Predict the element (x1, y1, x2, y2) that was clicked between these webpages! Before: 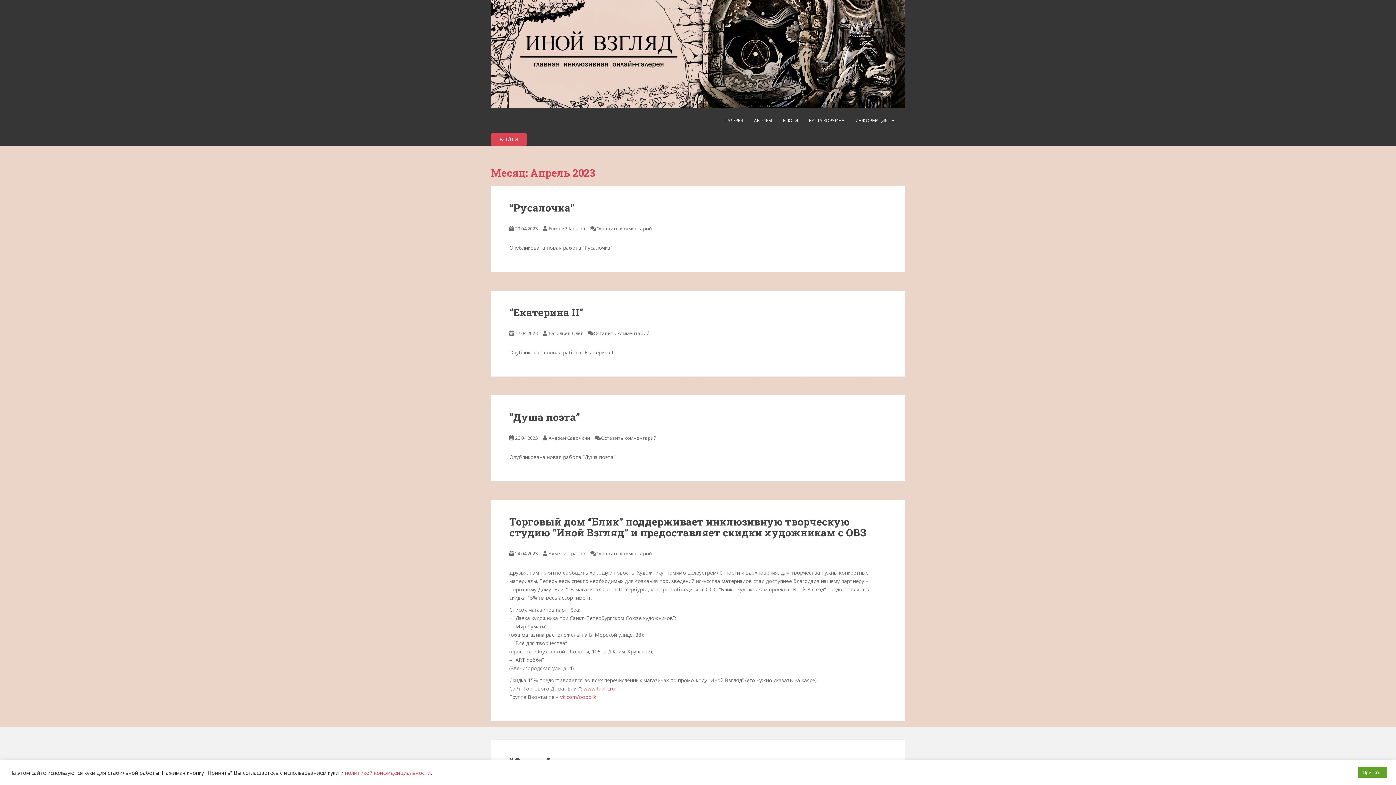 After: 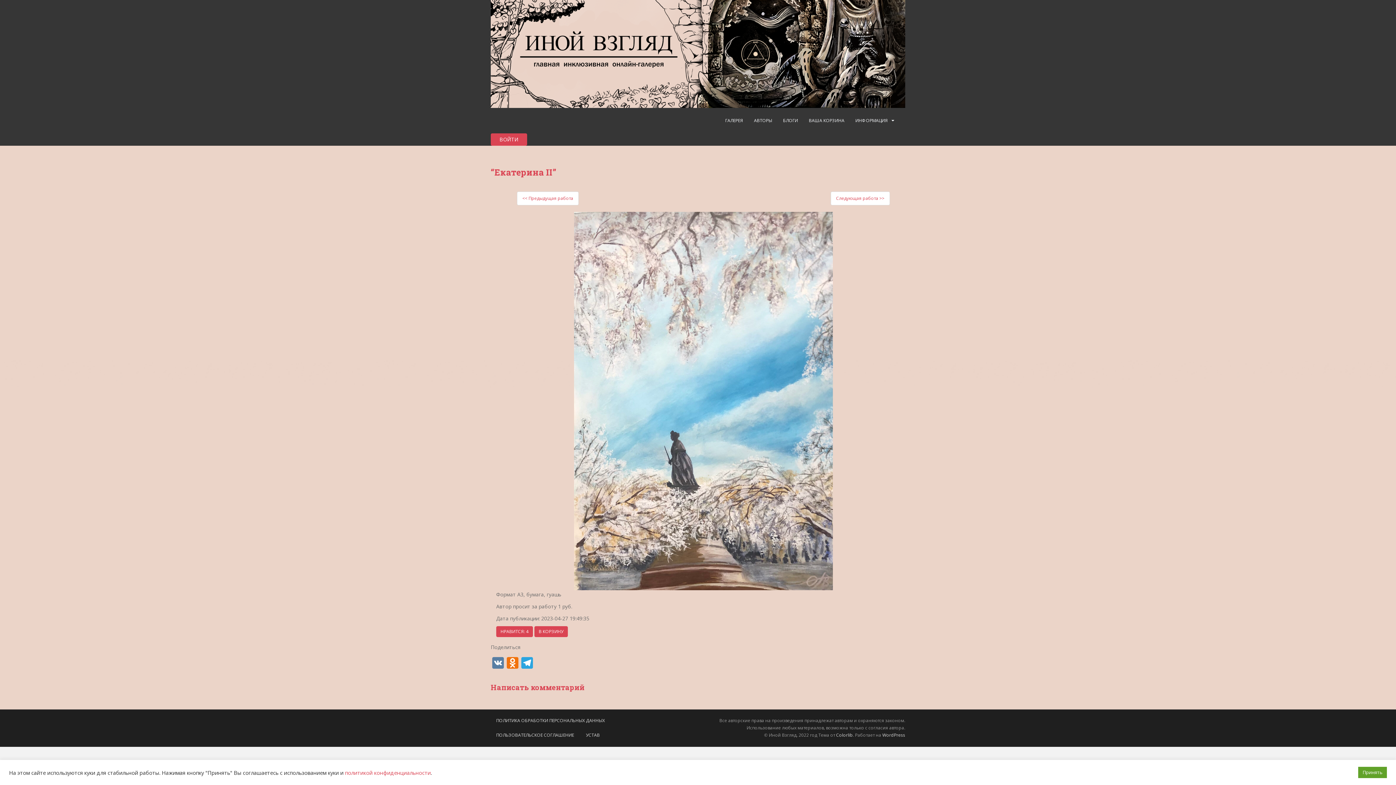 Action: bbox: (593, 330, 649, 336) label: Оставить комментарий